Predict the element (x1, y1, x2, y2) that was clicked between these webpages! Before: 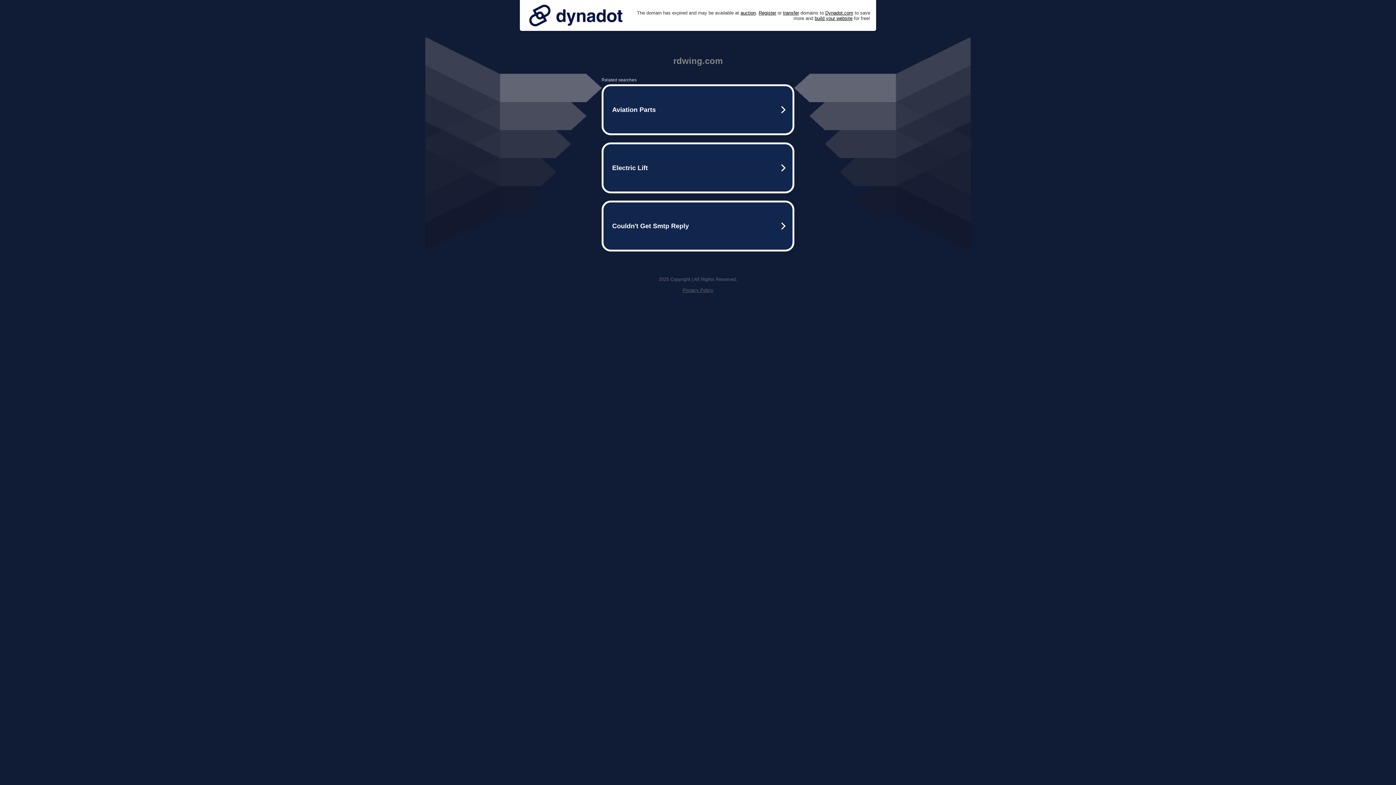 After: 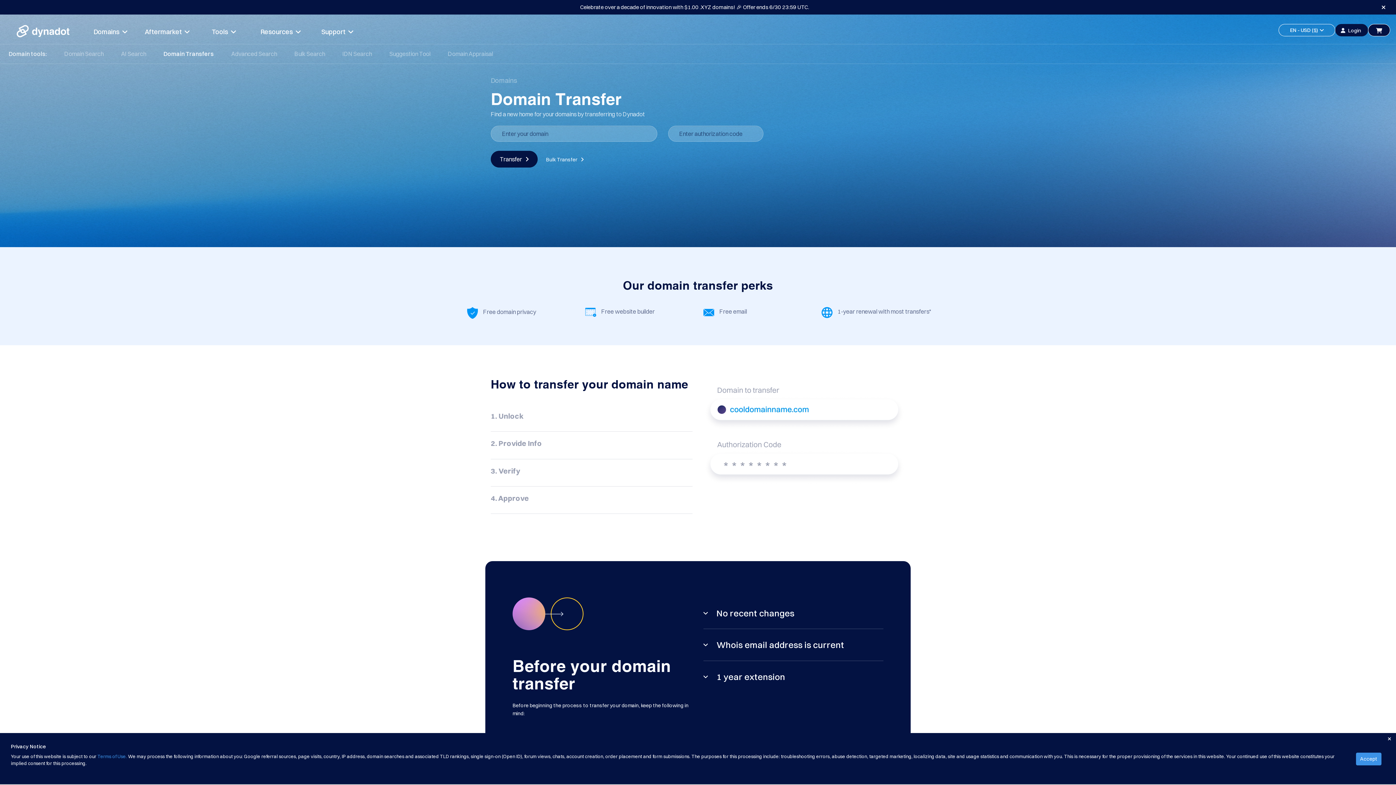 Action: label: transfer bbox: (783, 10, 799, 15)